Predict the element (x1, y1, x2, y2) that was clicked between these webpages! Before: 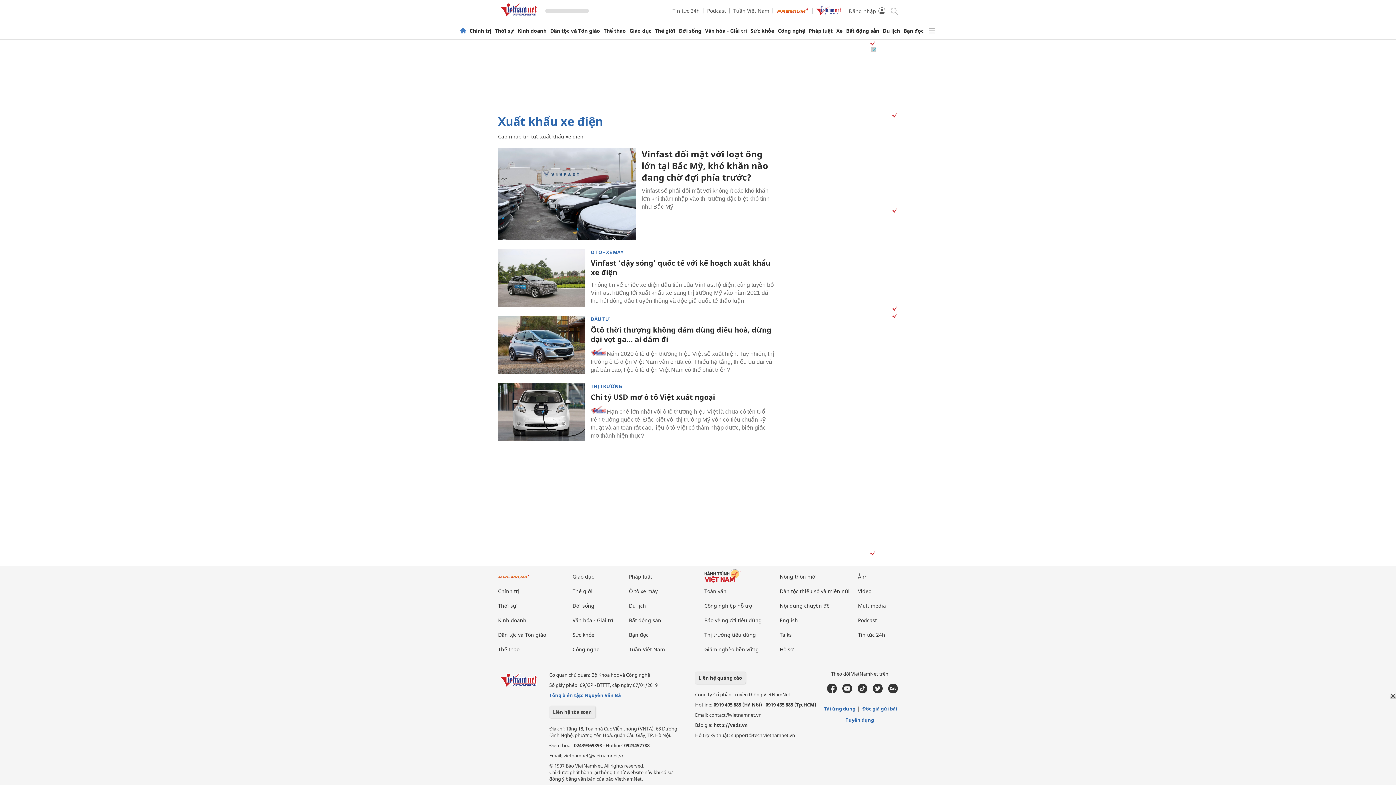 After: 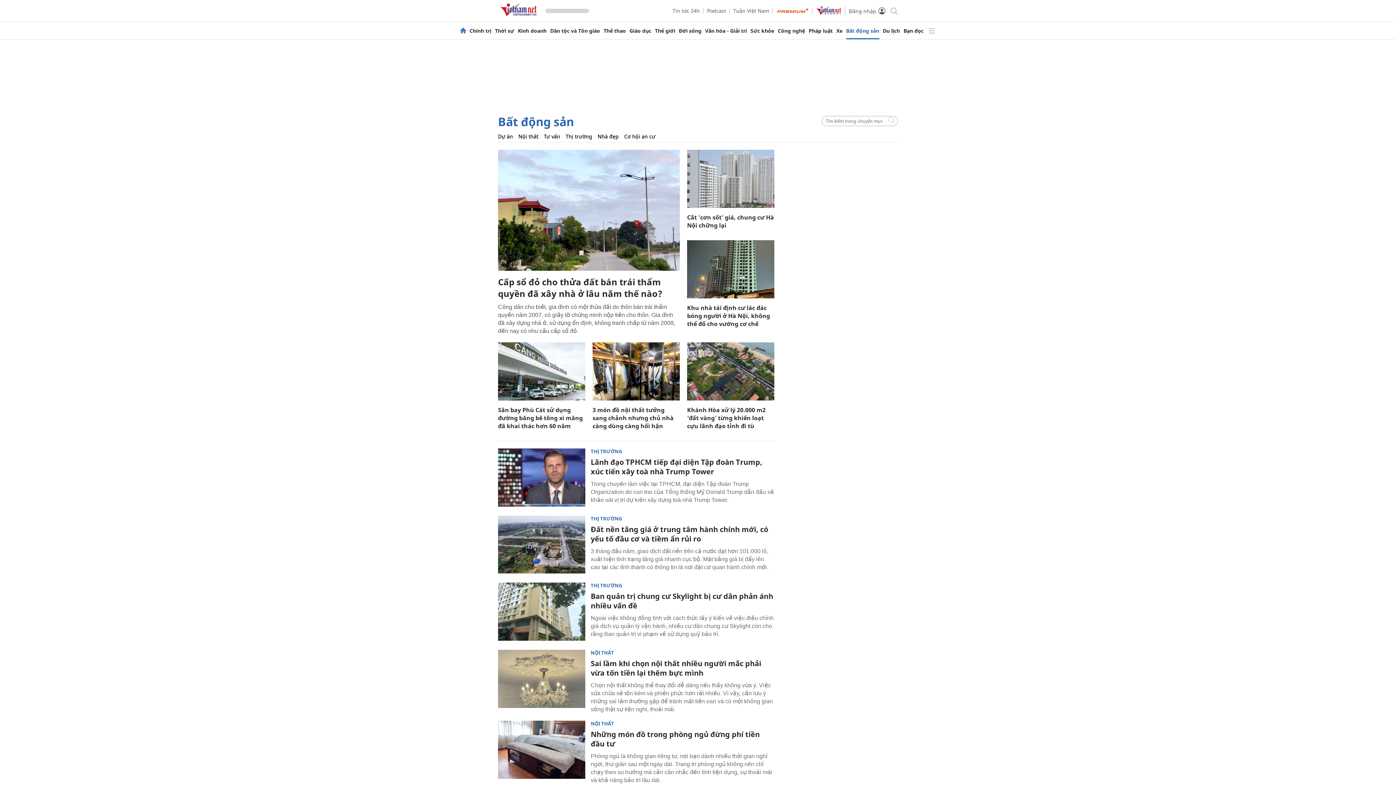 Action: bbox: (629, 617, 661, 624) label: Bất động sản